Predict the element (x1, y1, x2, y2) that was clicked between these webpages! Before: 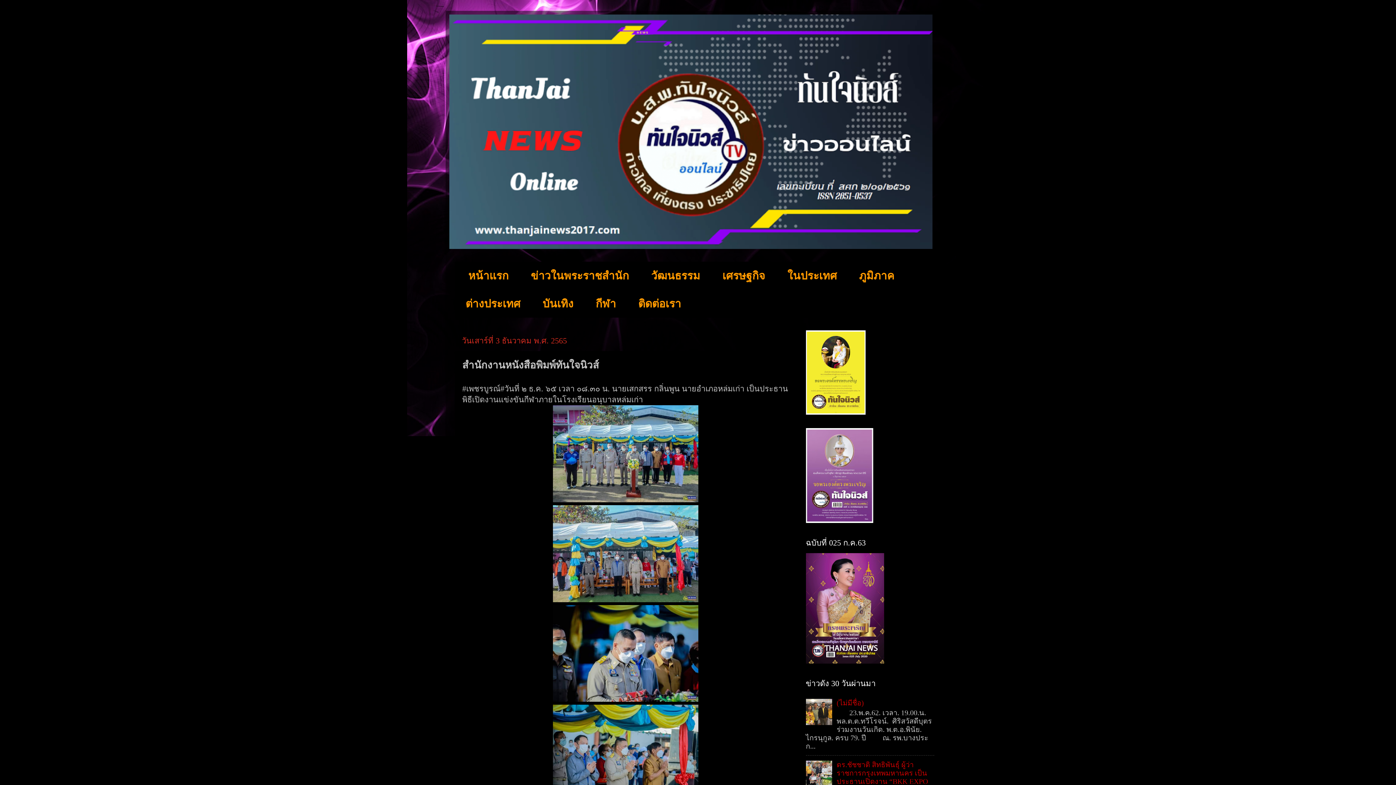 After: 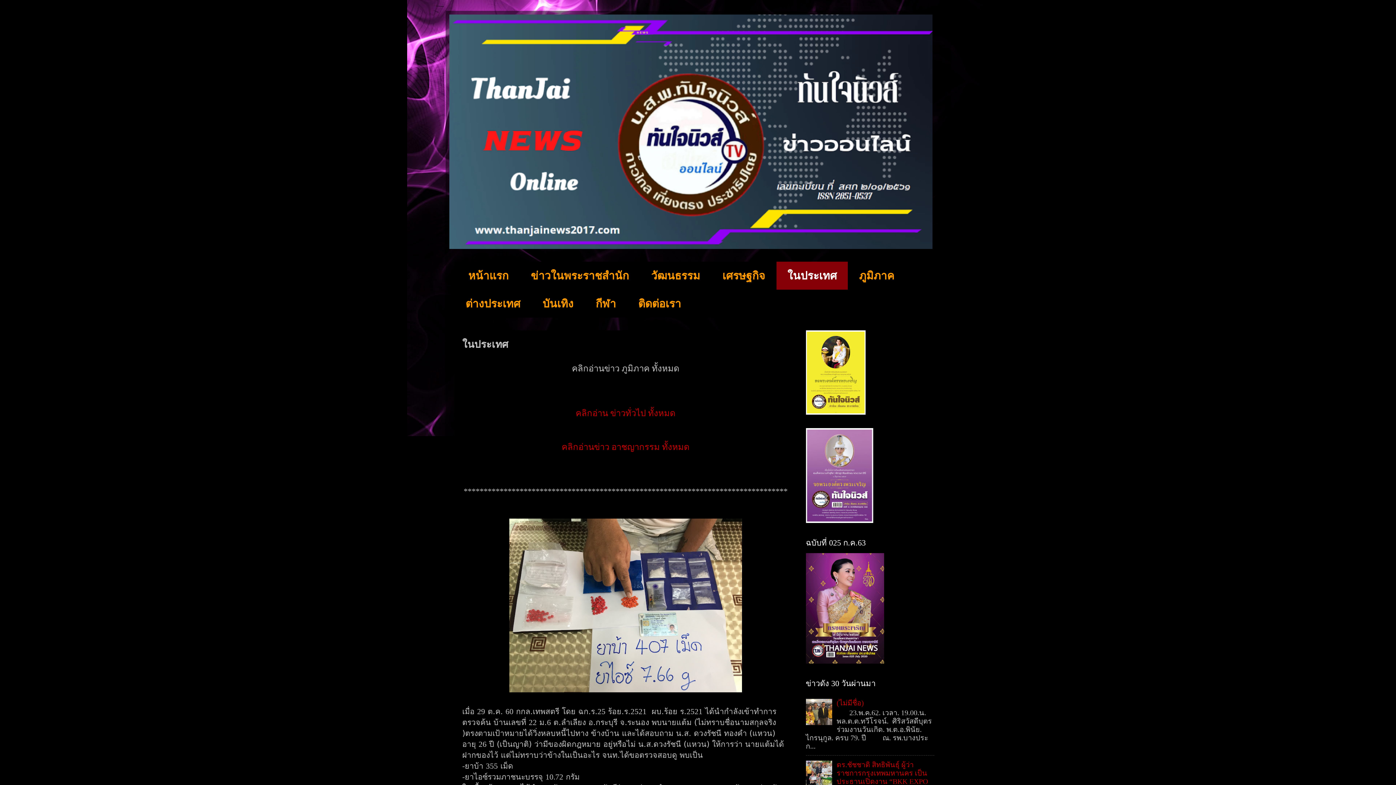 Action: bbox: (776, 261, 848, 289) label: ในประเทศ